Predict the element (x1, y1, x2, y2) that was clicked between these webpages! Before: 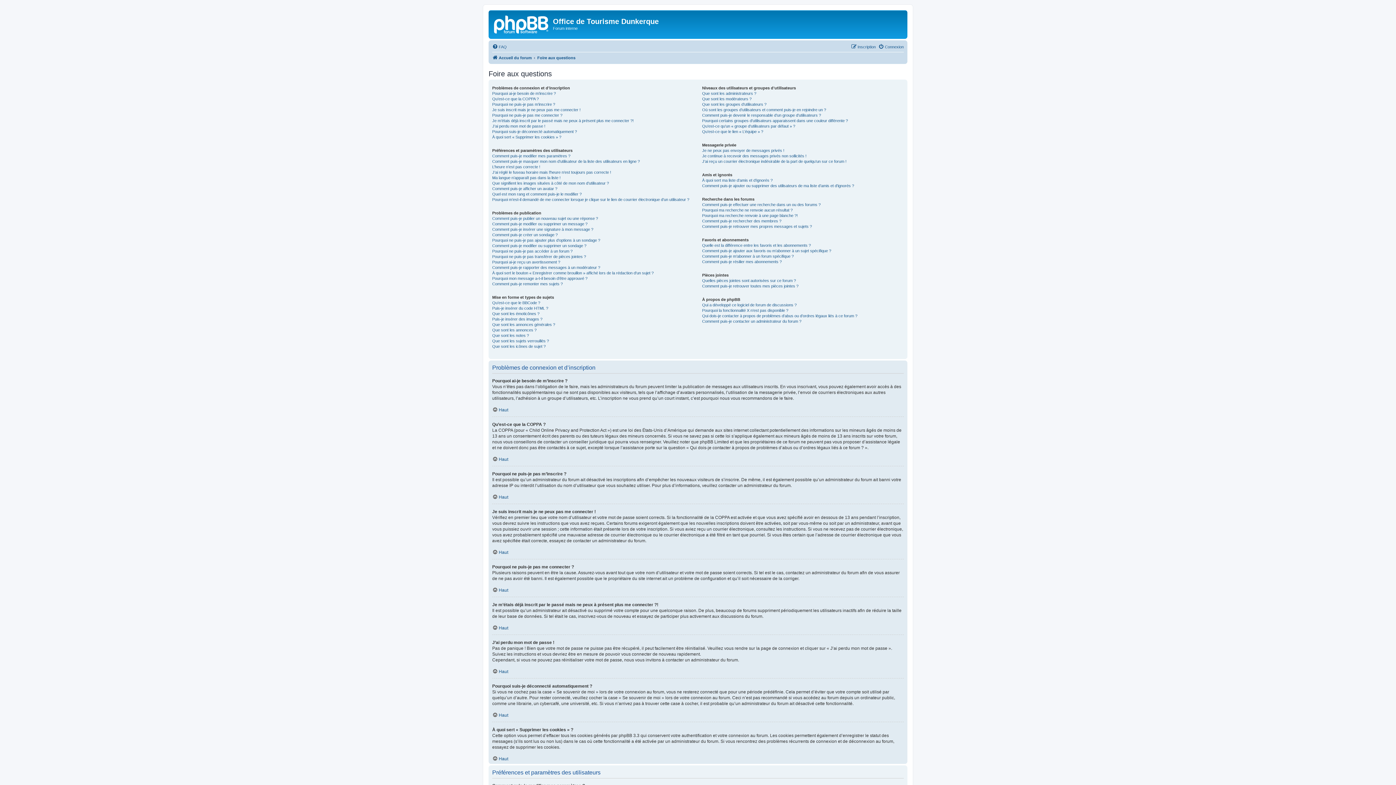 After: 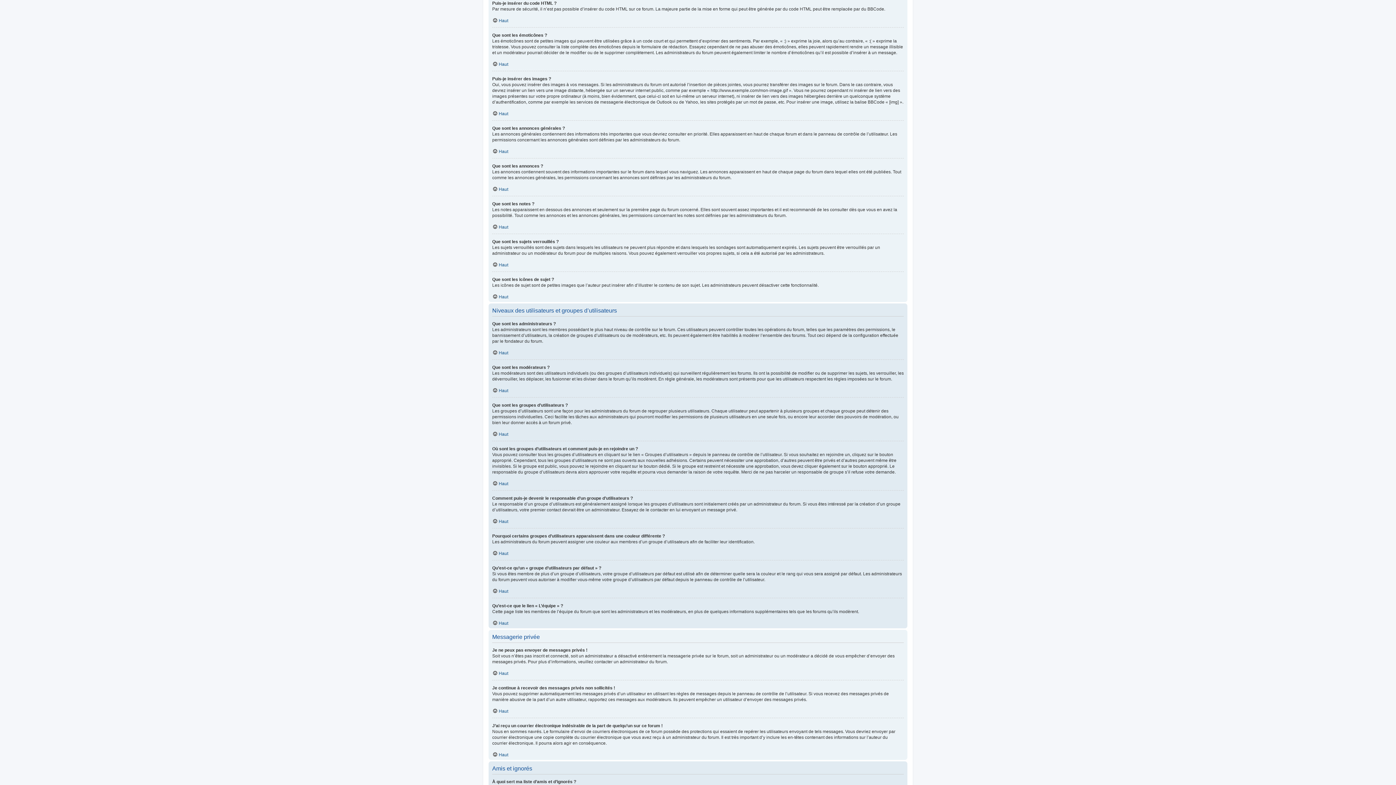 Action: bbox: (492, 305, 548, 311) label: Puis-je insérer du code HTML ?